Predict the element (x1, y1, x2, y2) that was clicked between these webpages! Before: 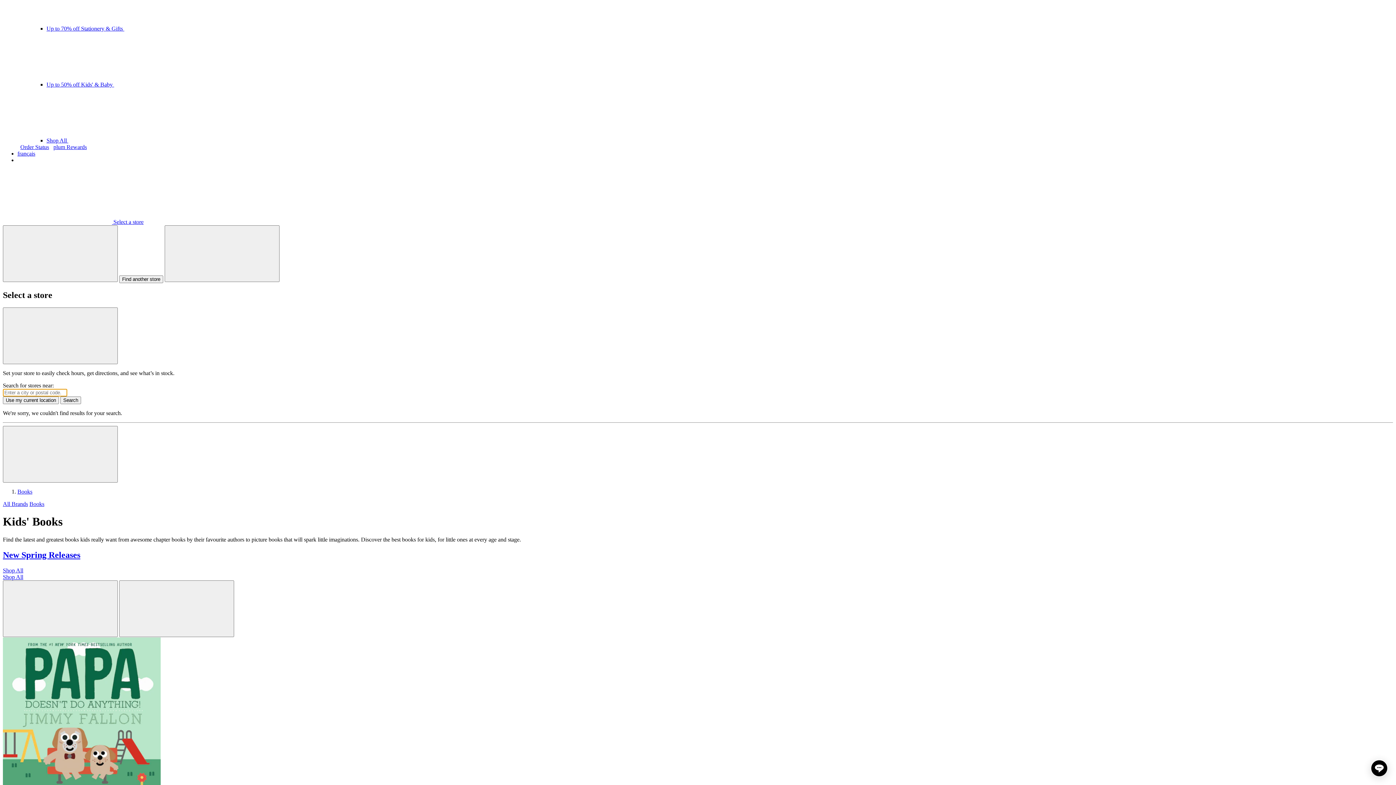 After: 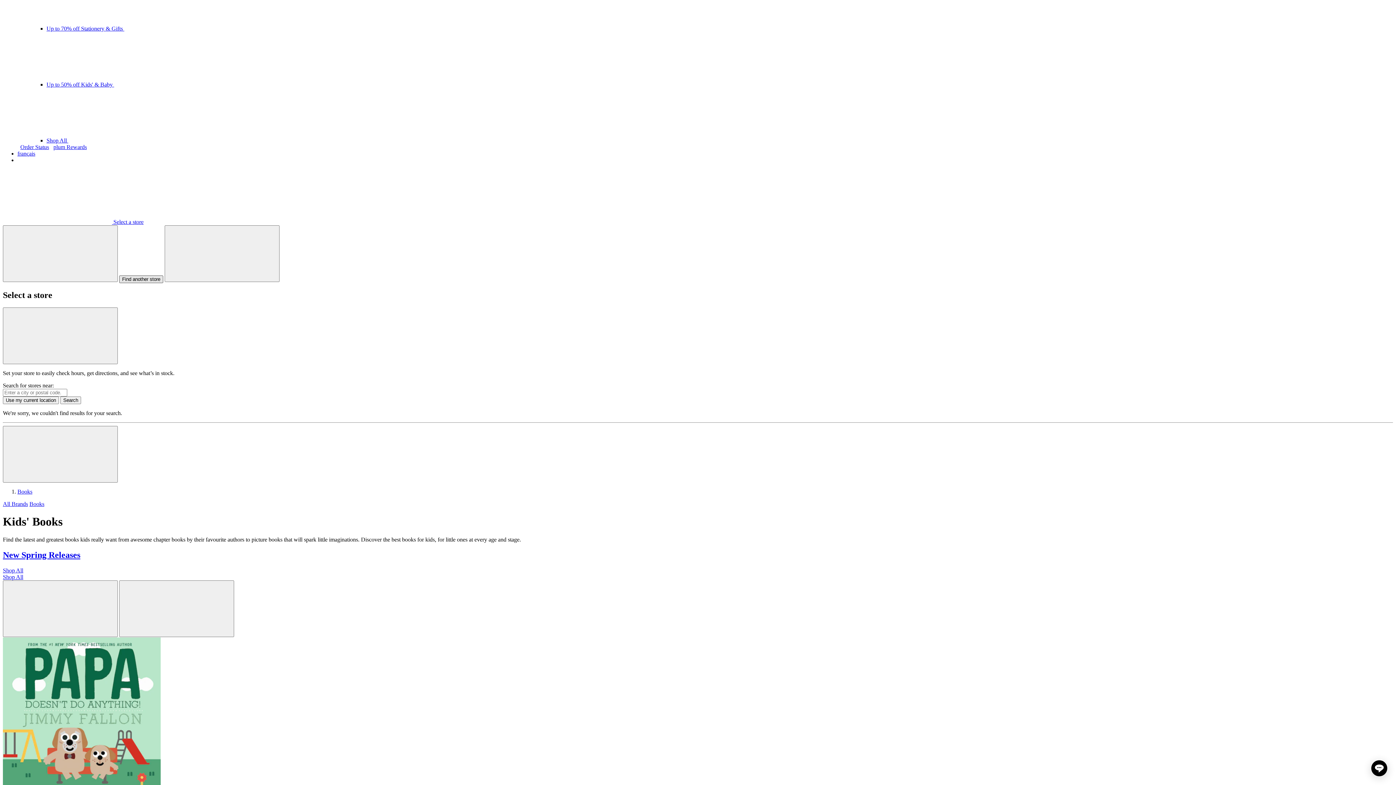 Action: bbox: (119, 275, 163, 283) label: Find another store